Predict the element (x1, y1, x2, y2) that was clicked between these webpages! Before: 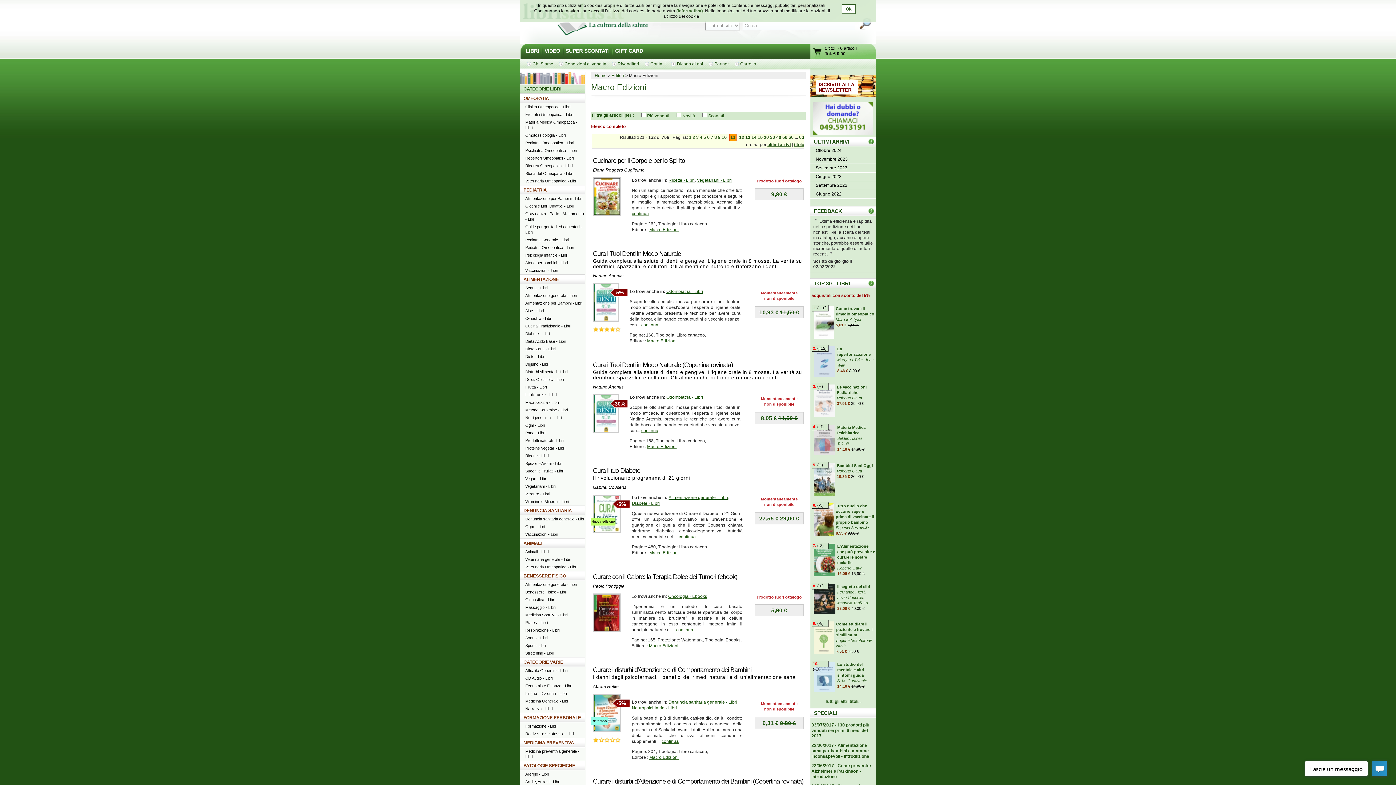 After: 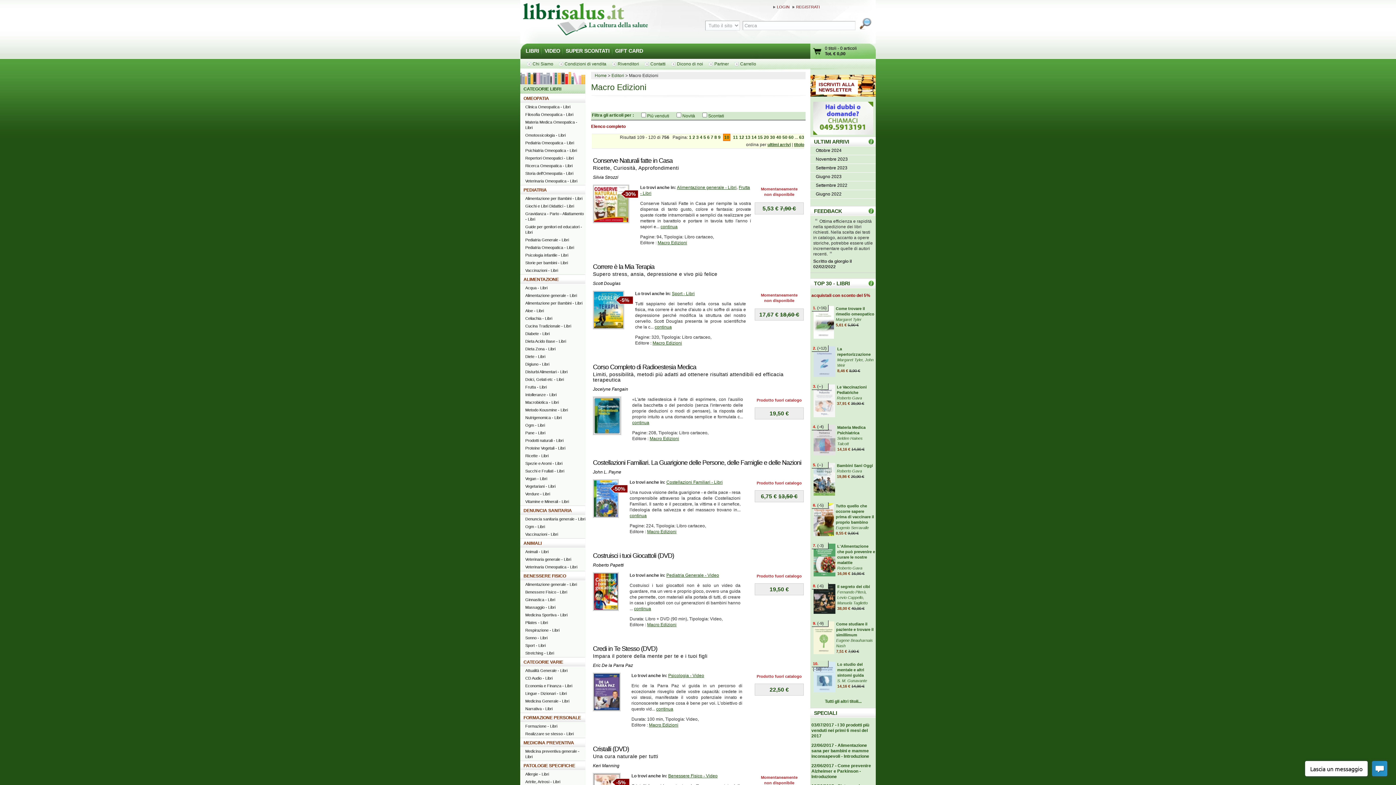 Action: bbox: (721, 134, 726, 140) label: 10